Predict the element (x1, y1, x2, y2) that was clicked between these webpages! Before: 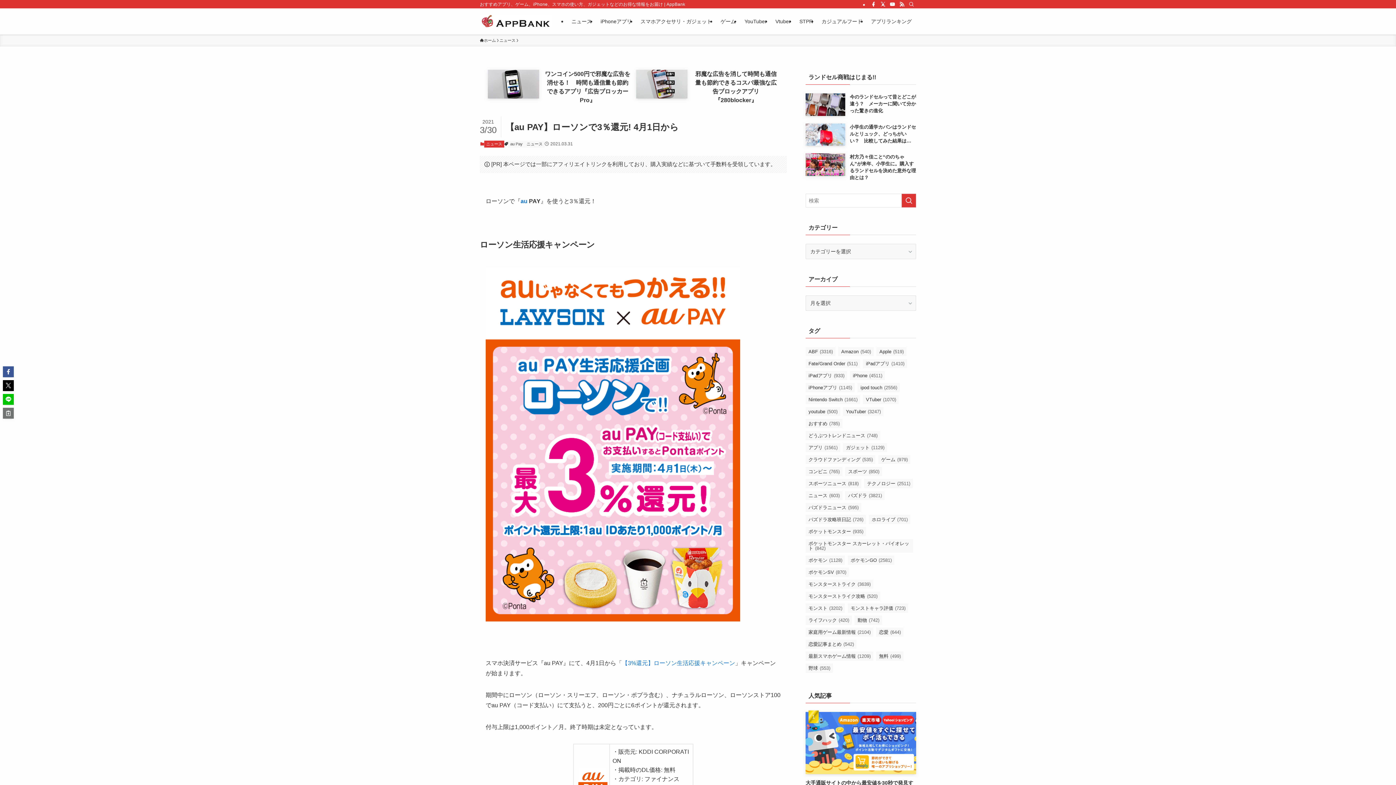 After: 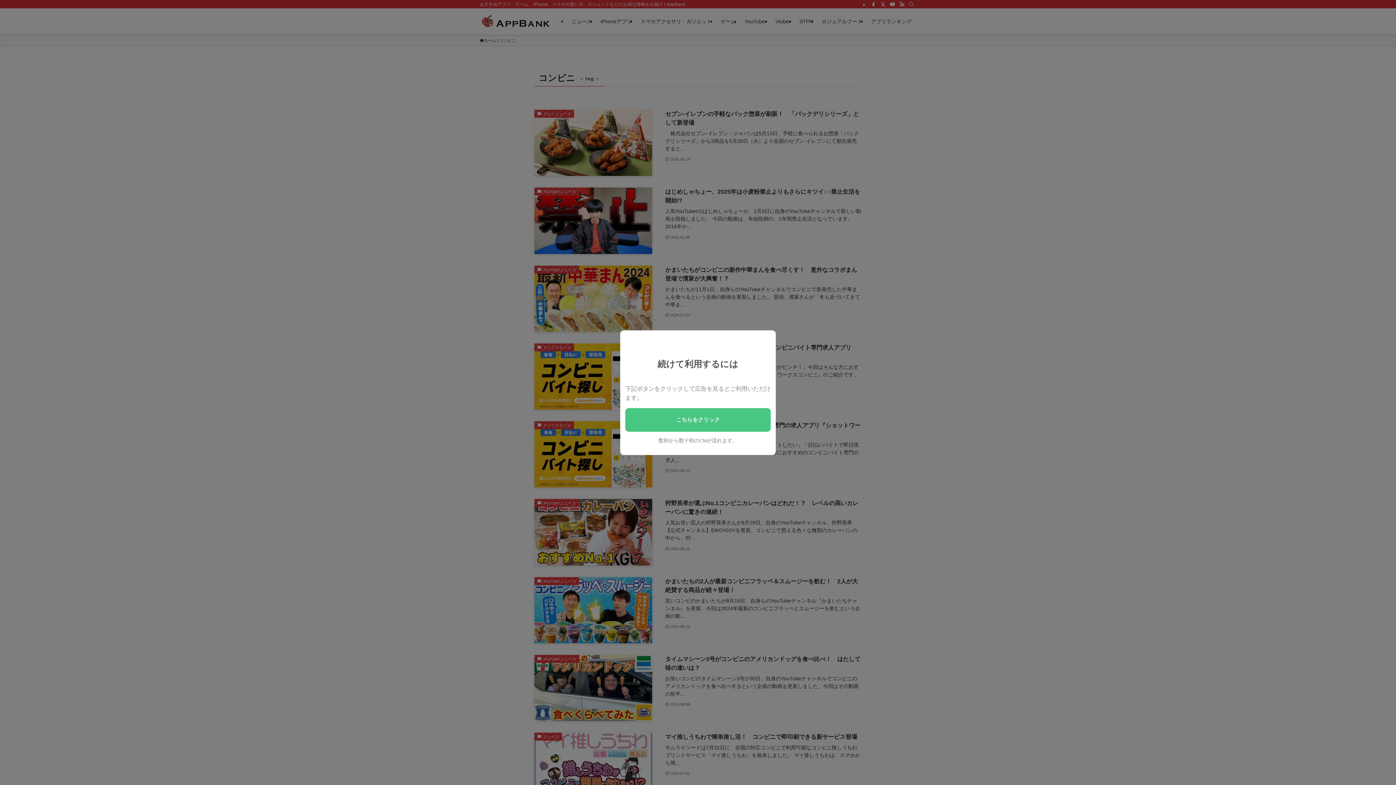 Action: label: コンビニ (765個の項目) bbox: (805, 467, 842, 476)